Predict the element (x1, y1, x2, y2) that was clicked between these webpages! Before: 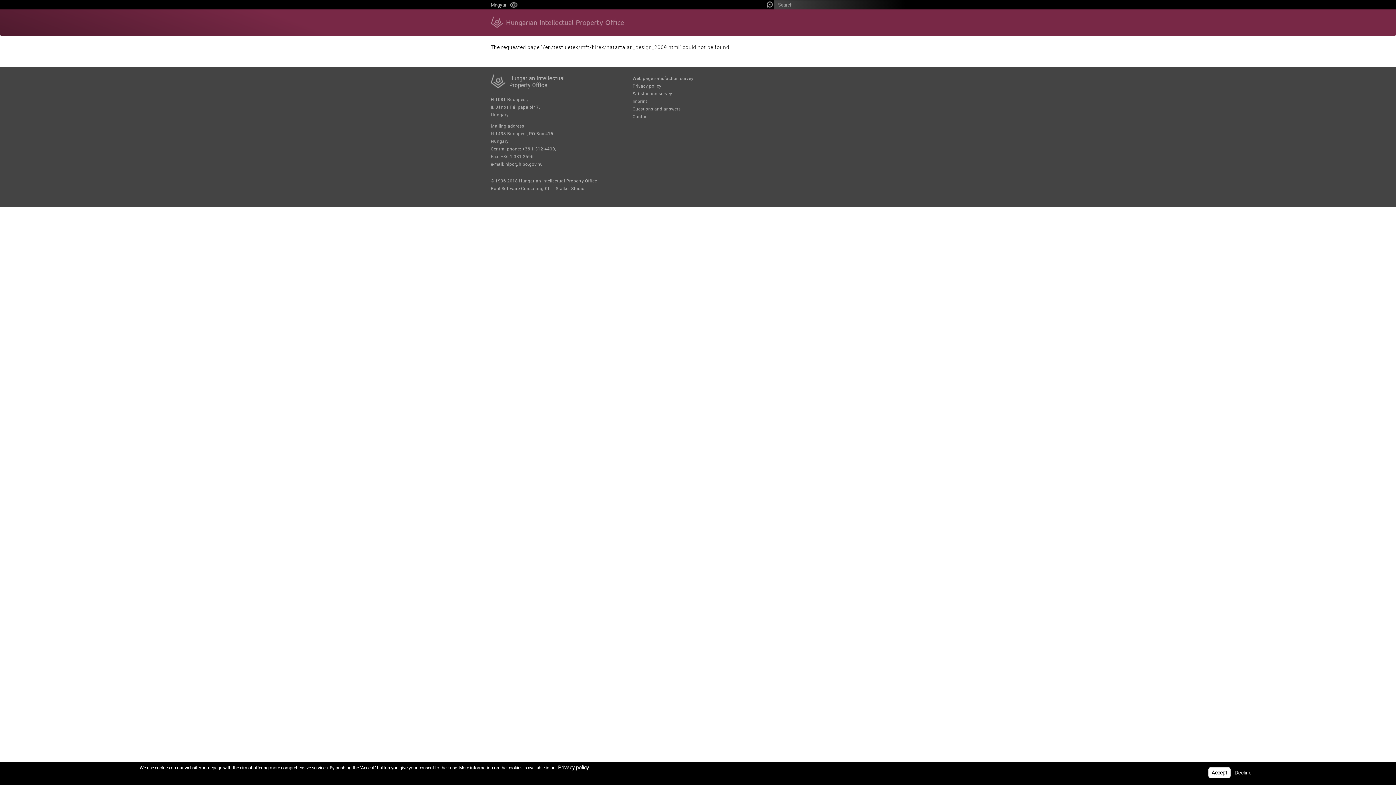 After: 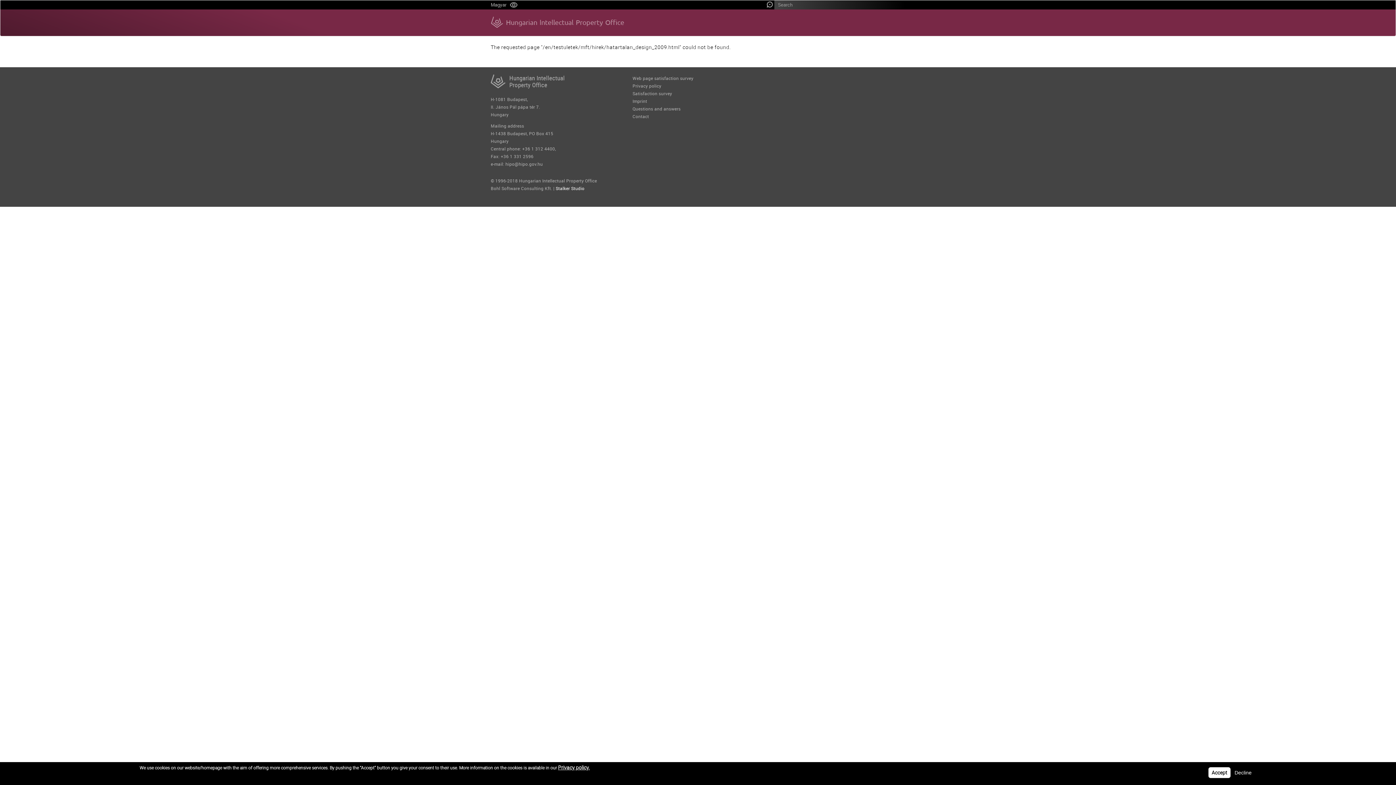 Action: bbox: (555, 185, 584, 191) label: Stalker Studio